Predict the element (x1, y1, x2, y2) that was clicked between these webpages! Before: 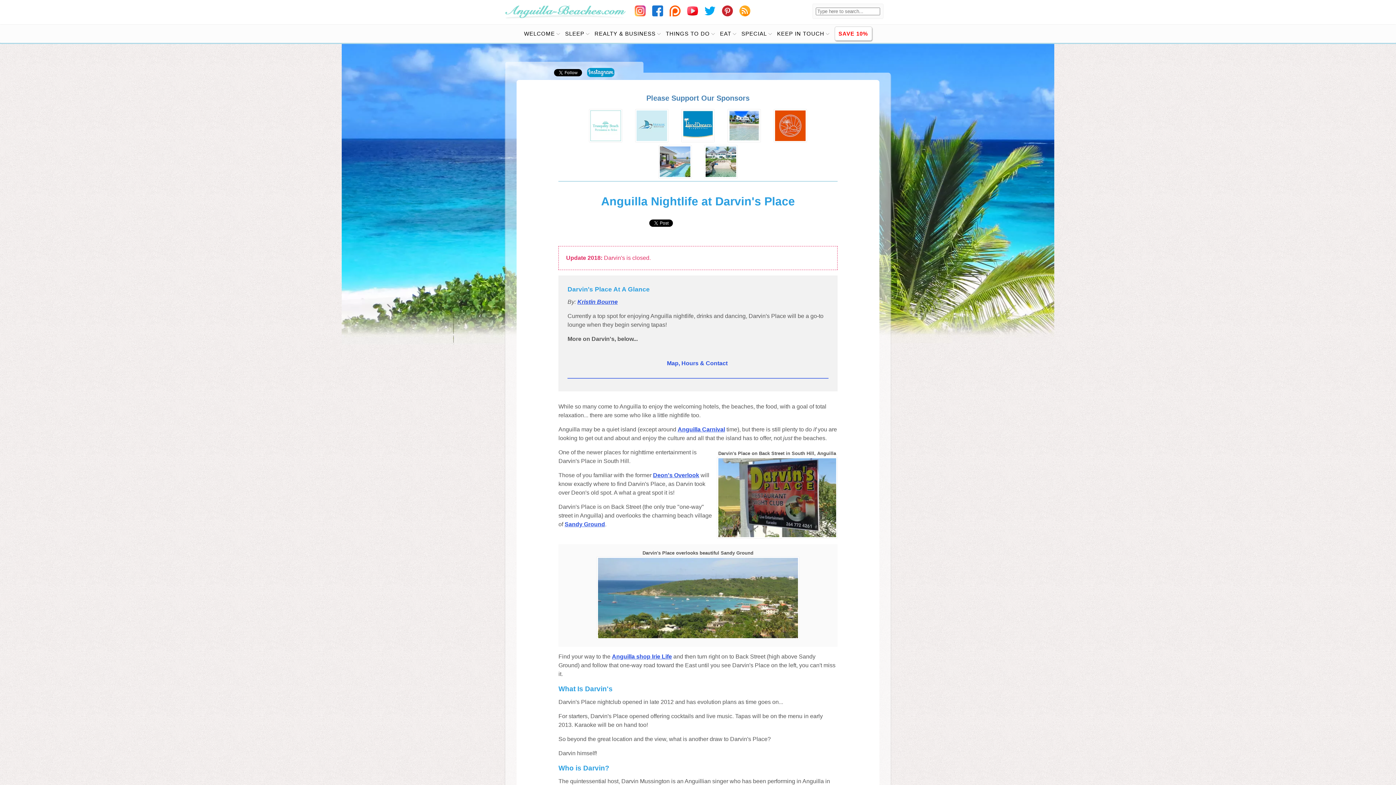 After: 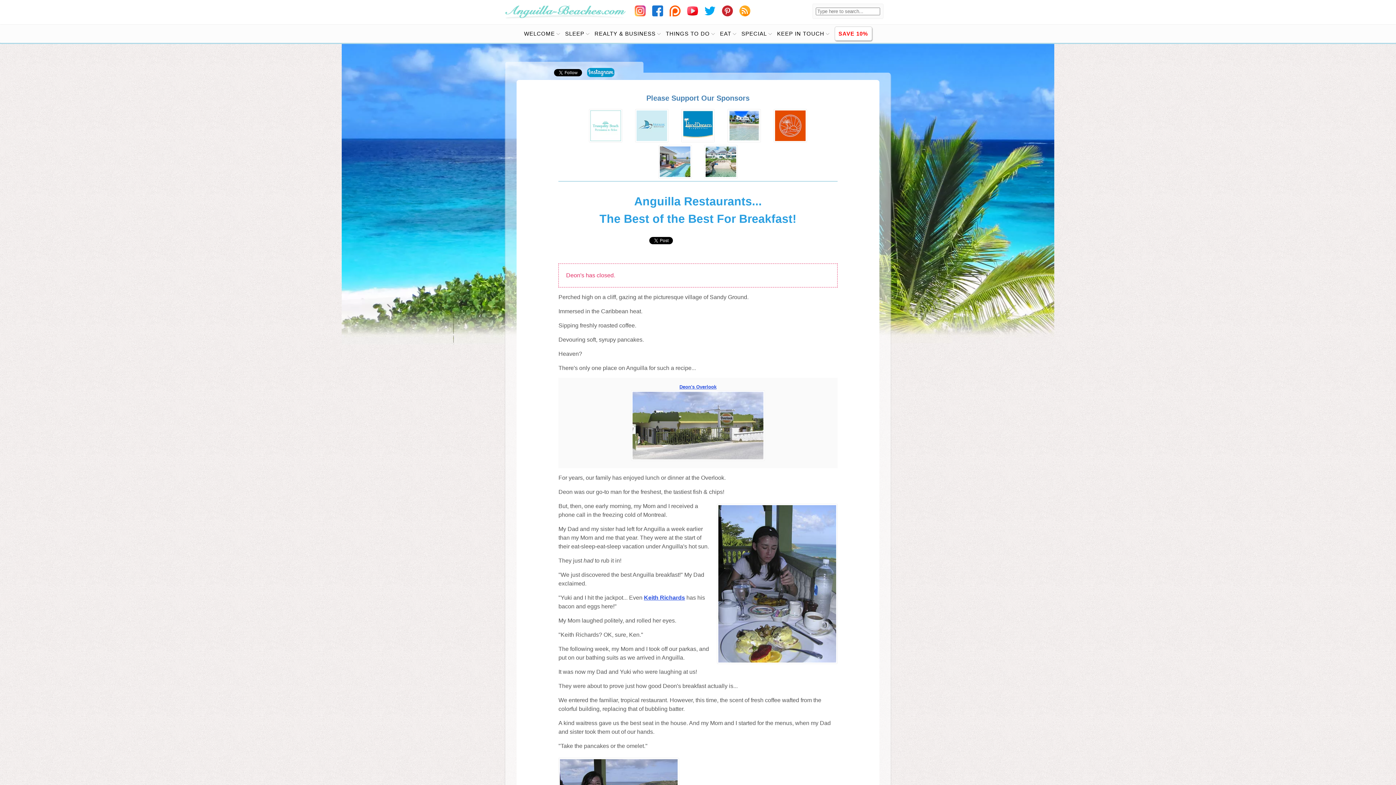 Action: label: Deon's Overlook bbox: (653, 472, 699, 478)